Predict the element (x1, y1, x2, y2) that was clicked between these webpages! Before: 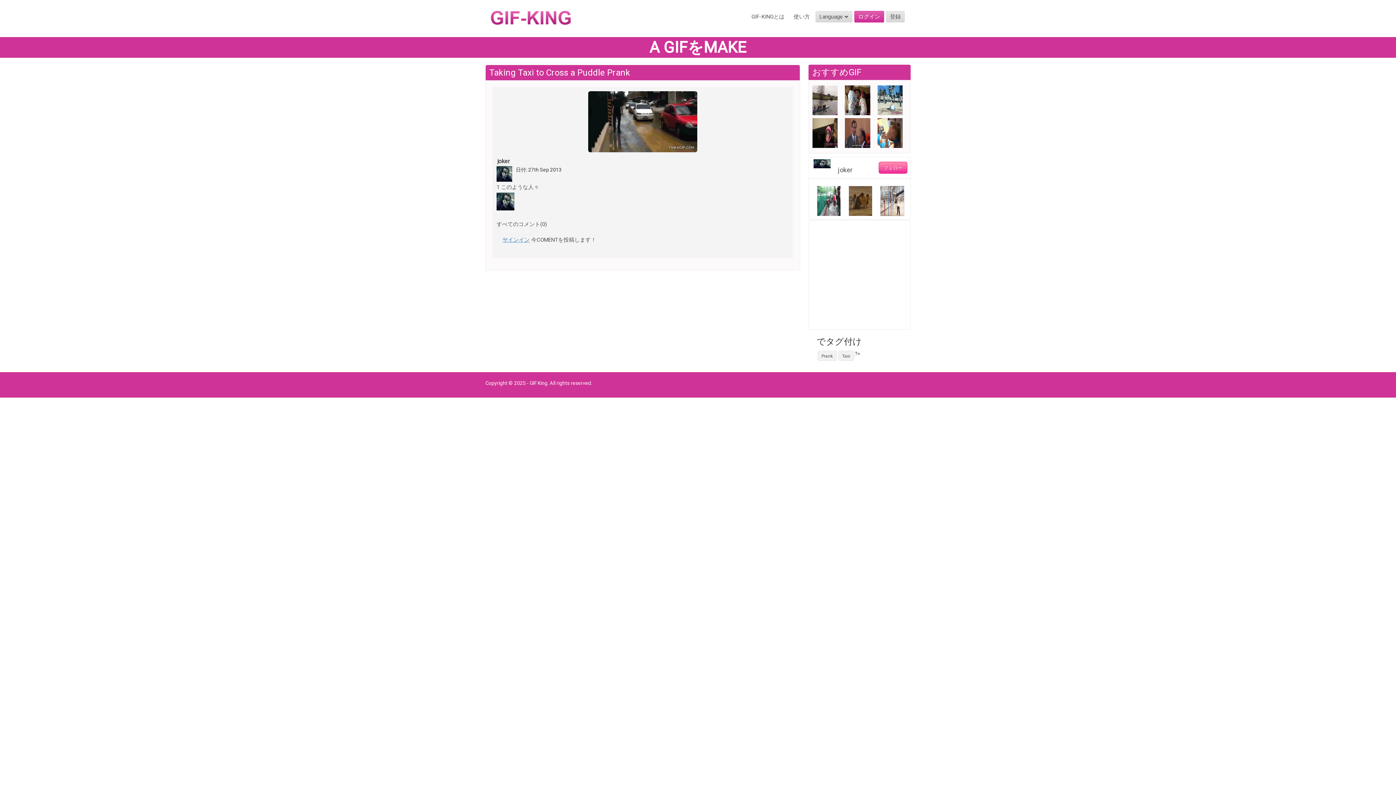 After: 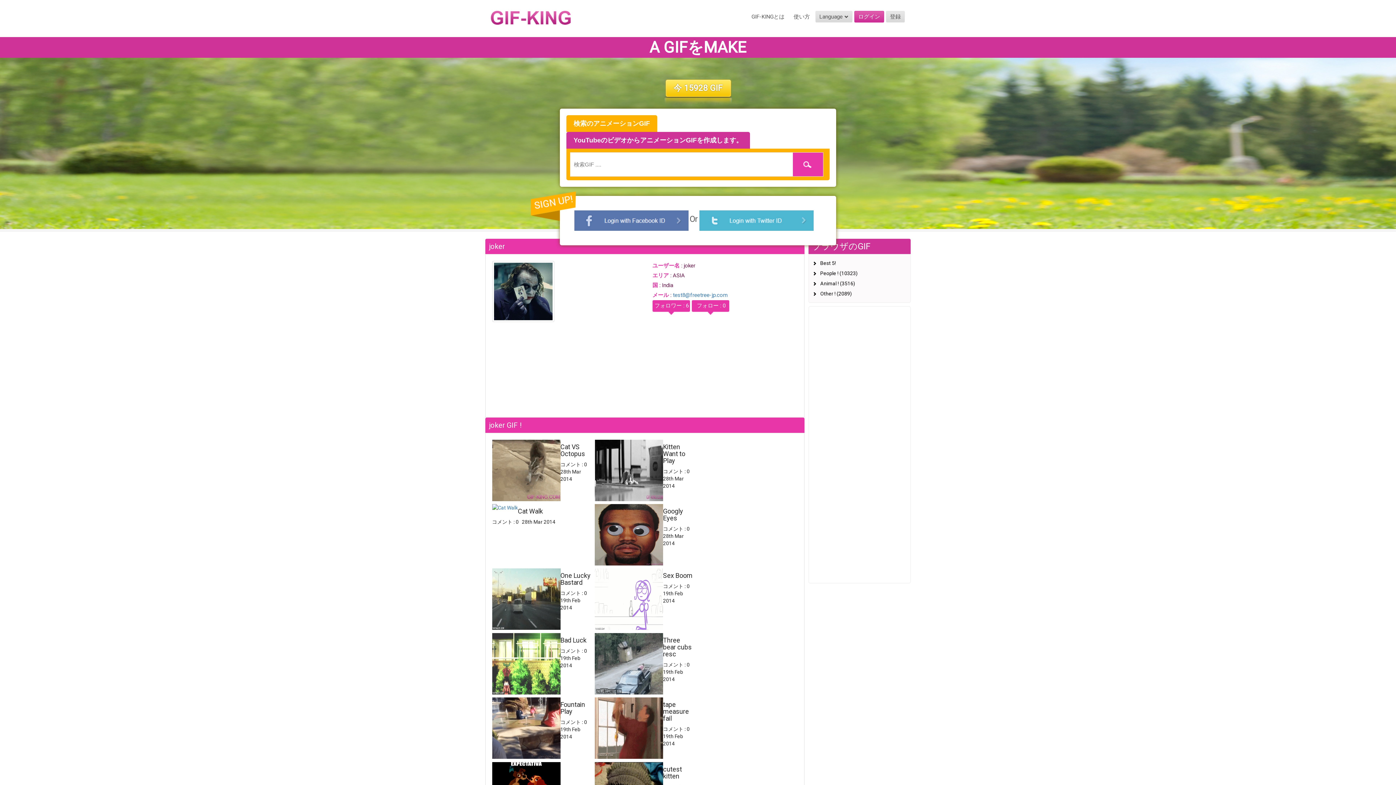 Action: bbox: (496, 198, 514, 204)